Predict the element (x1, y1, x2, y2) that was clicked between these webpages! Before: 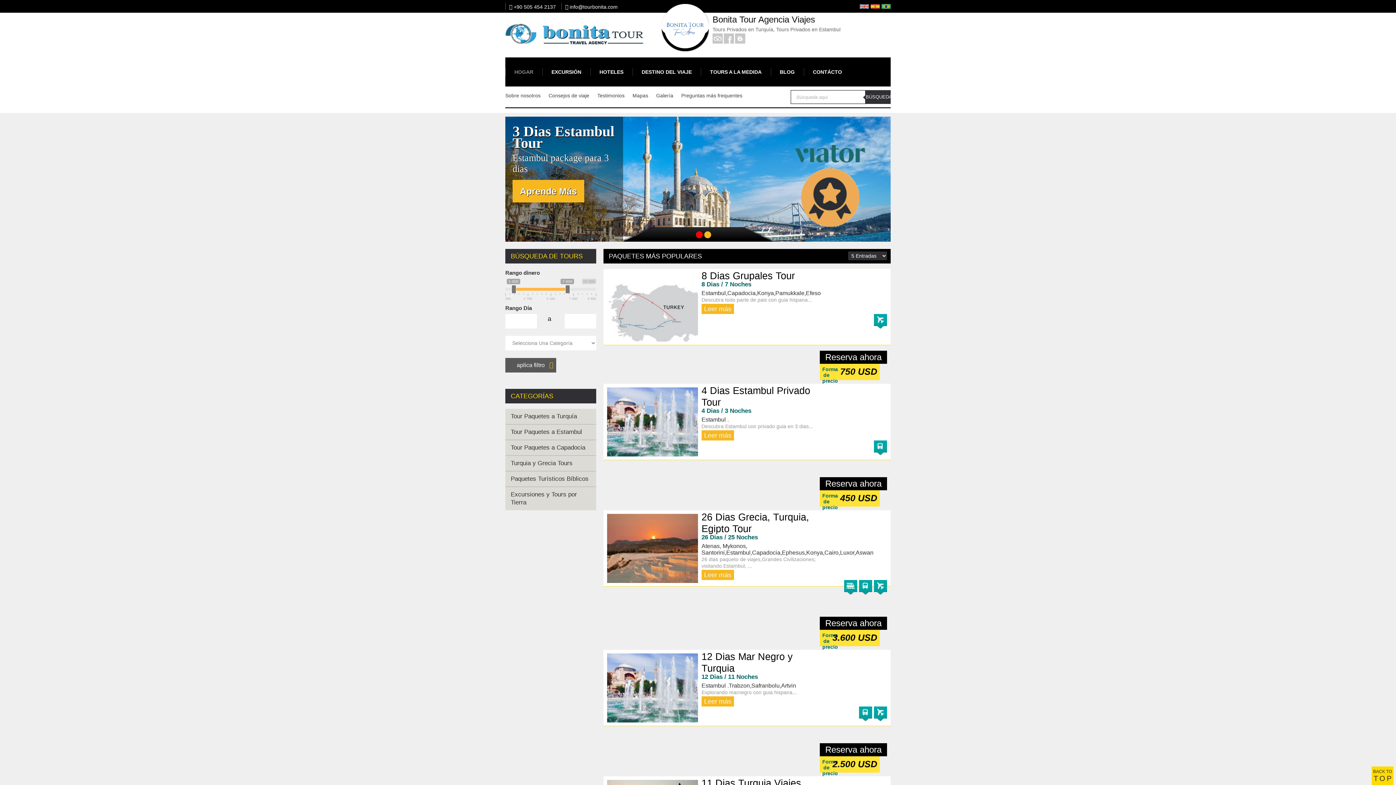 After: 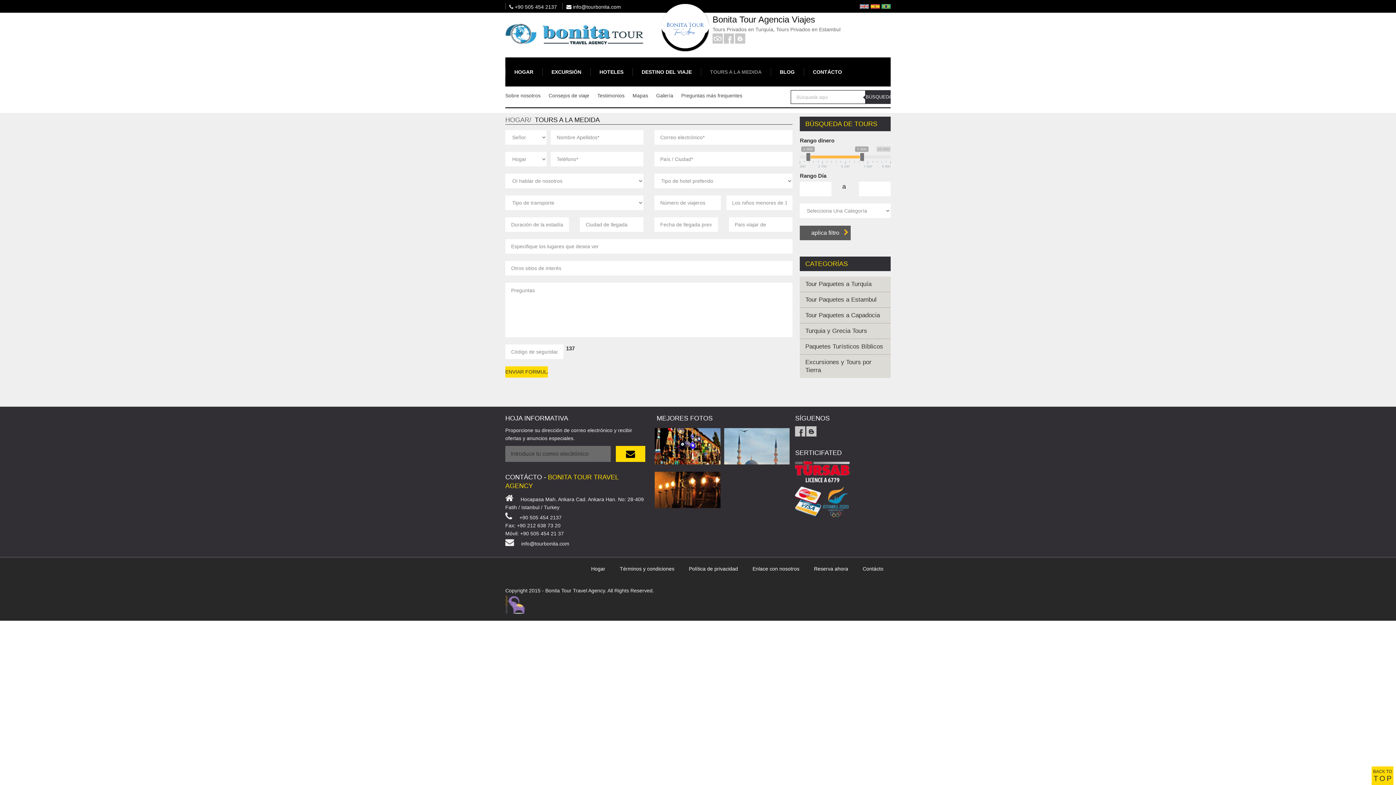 Action: bbox: (701, 57, 770, 86) label: TOURS A LA MEDIDA